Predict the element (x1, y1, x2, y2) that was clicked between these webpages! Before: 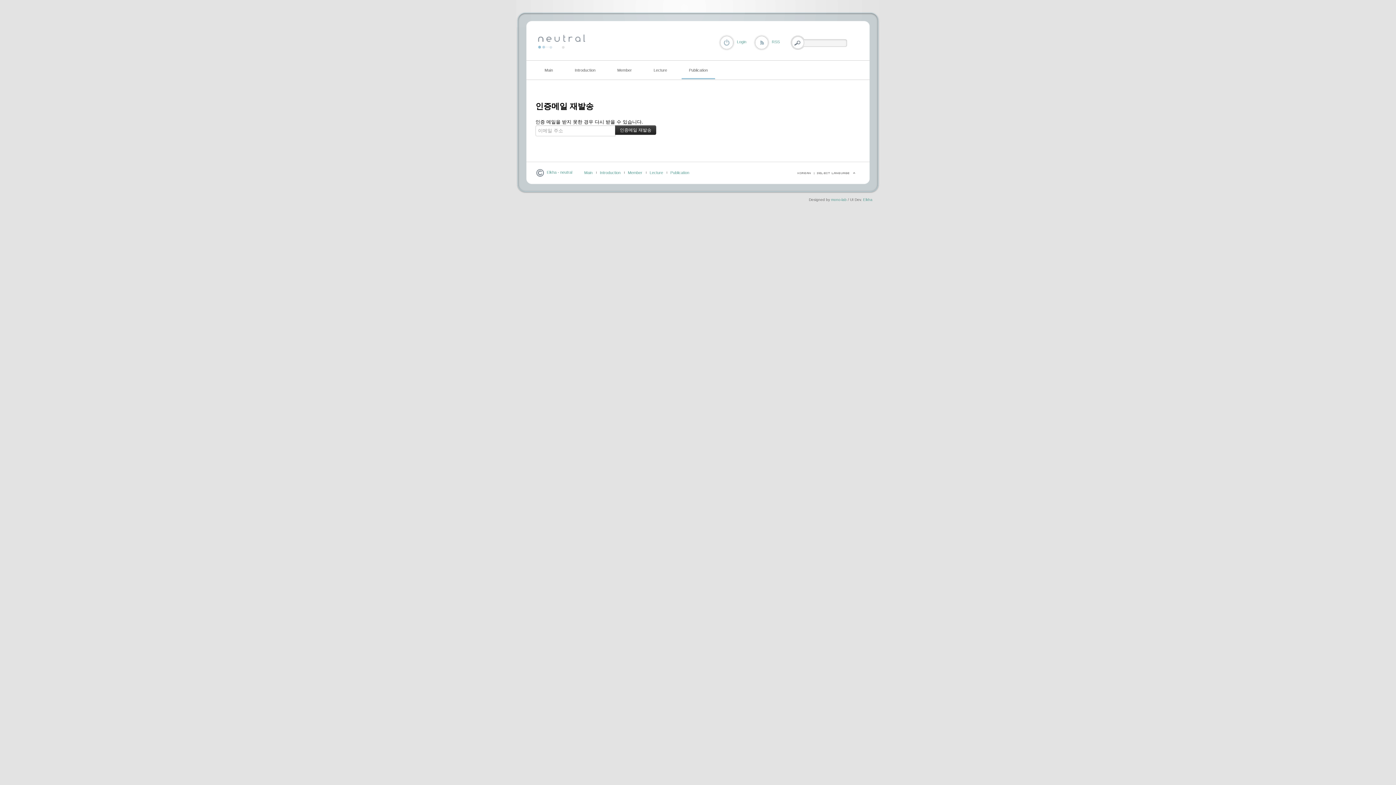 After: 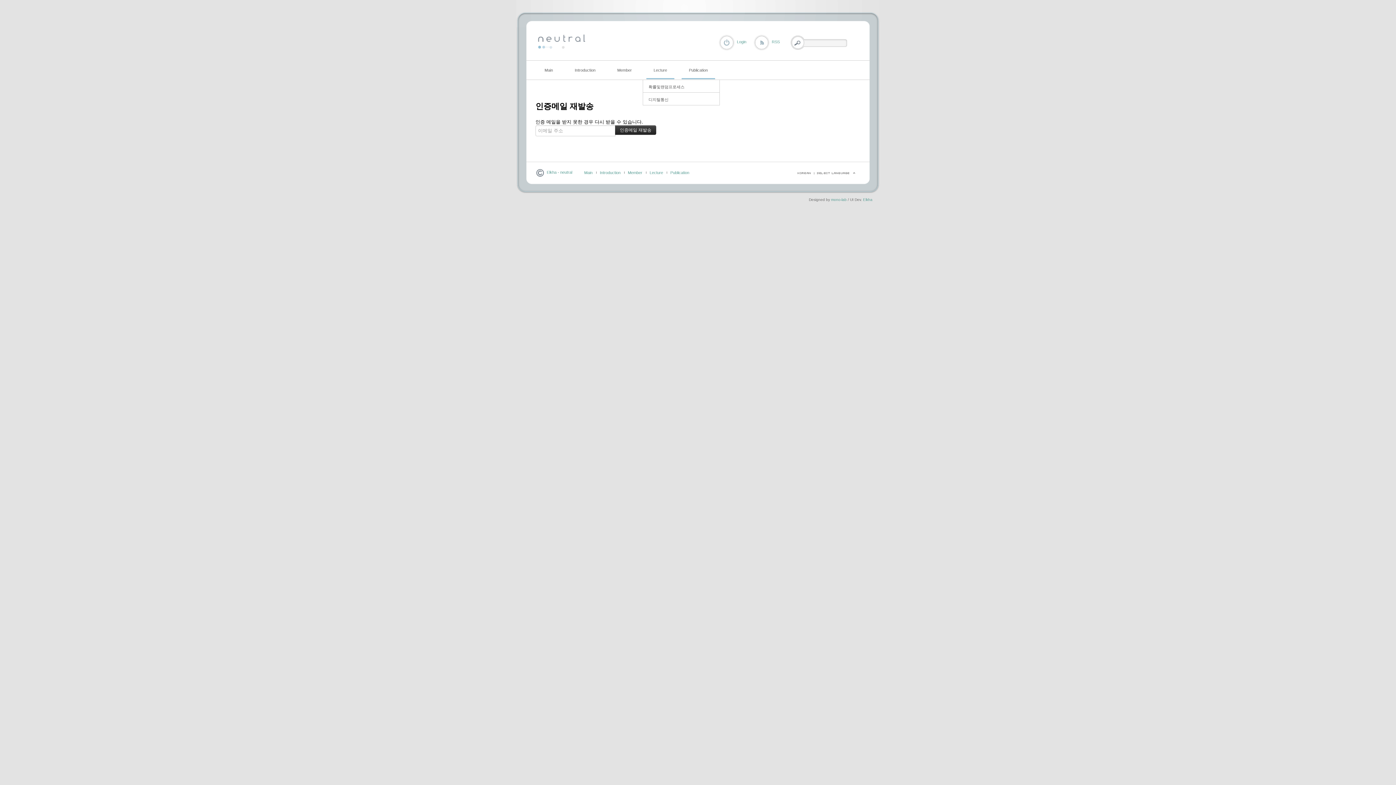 Action: bbox: (646, 60, 674, 79) label: Lecture